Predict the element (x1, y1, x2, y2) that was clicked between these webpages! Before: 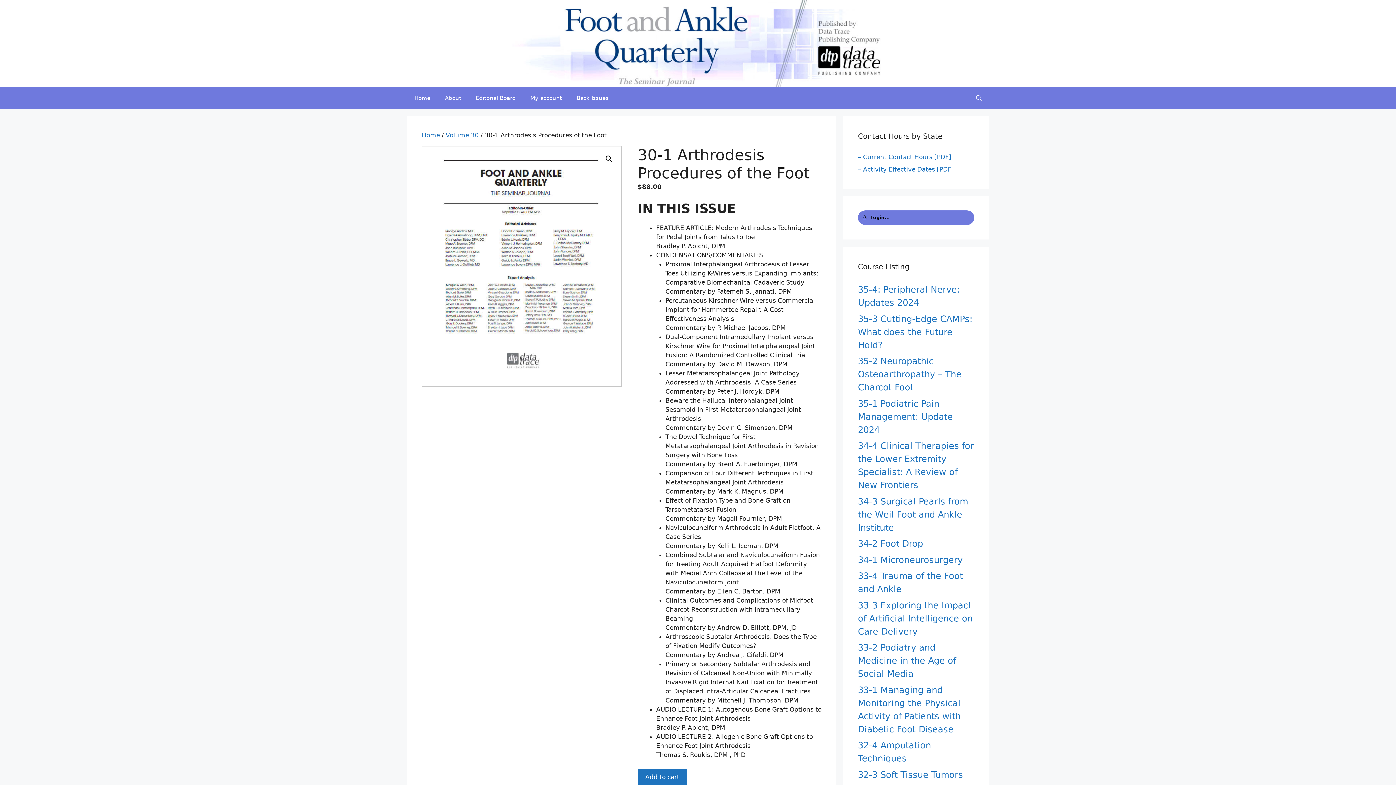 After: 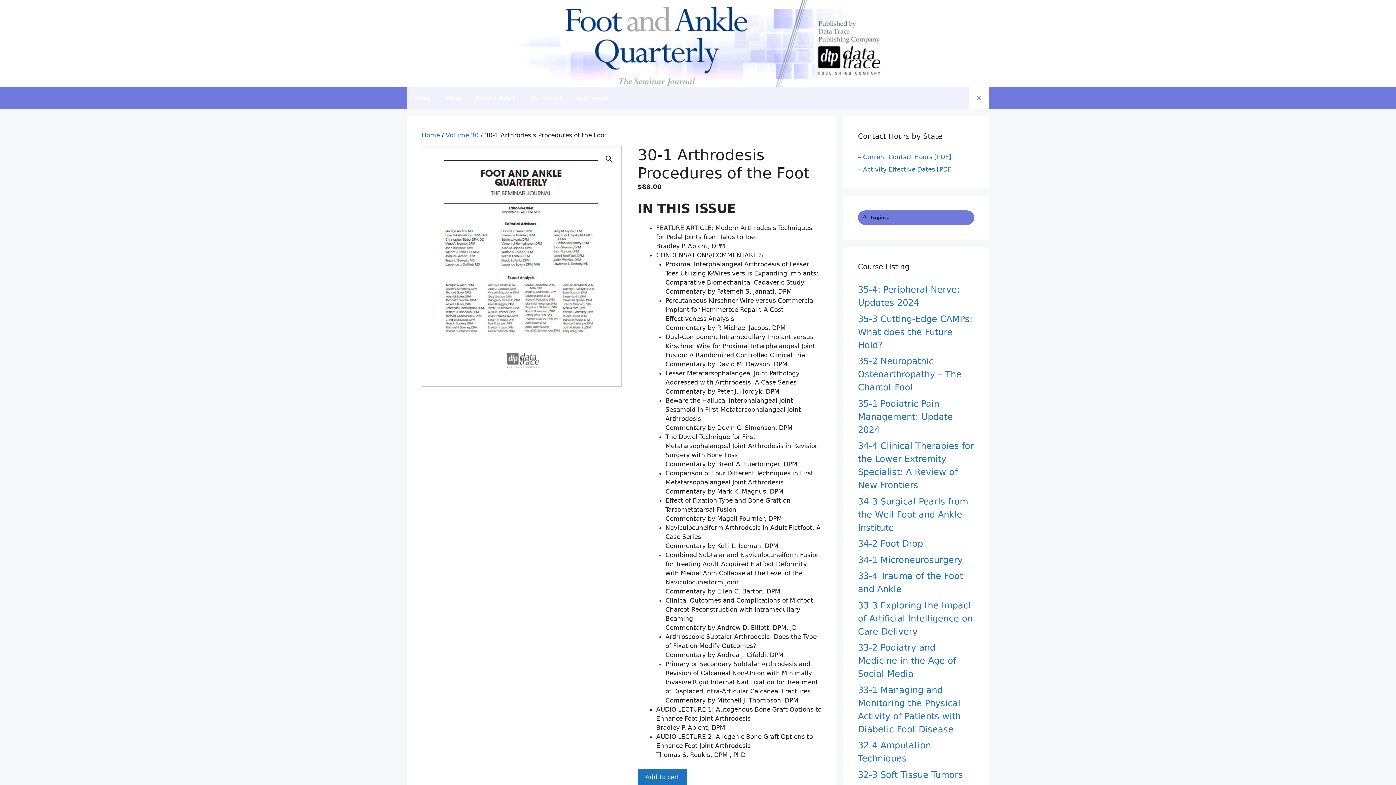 Action: bbox: (969, 87, 989, 109) label: Open Search Bar